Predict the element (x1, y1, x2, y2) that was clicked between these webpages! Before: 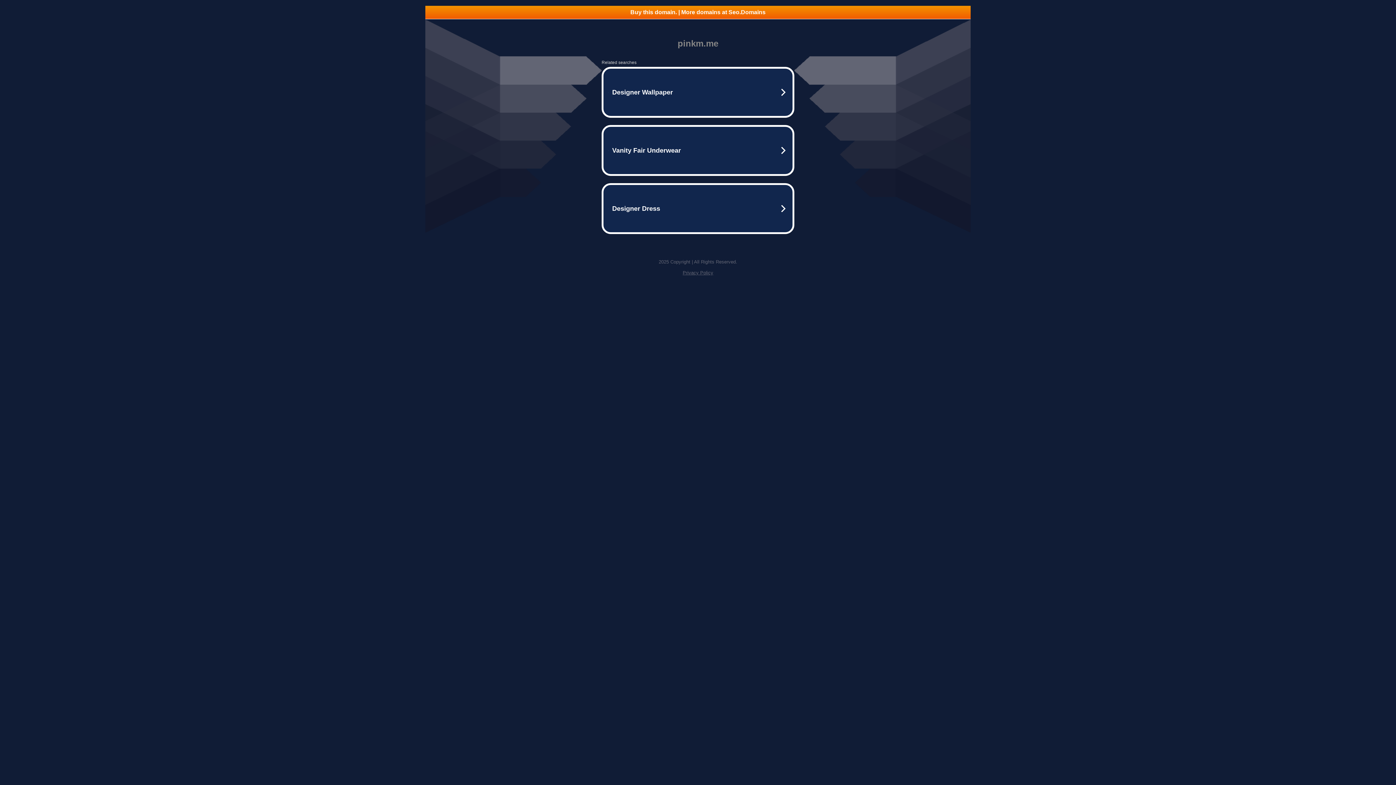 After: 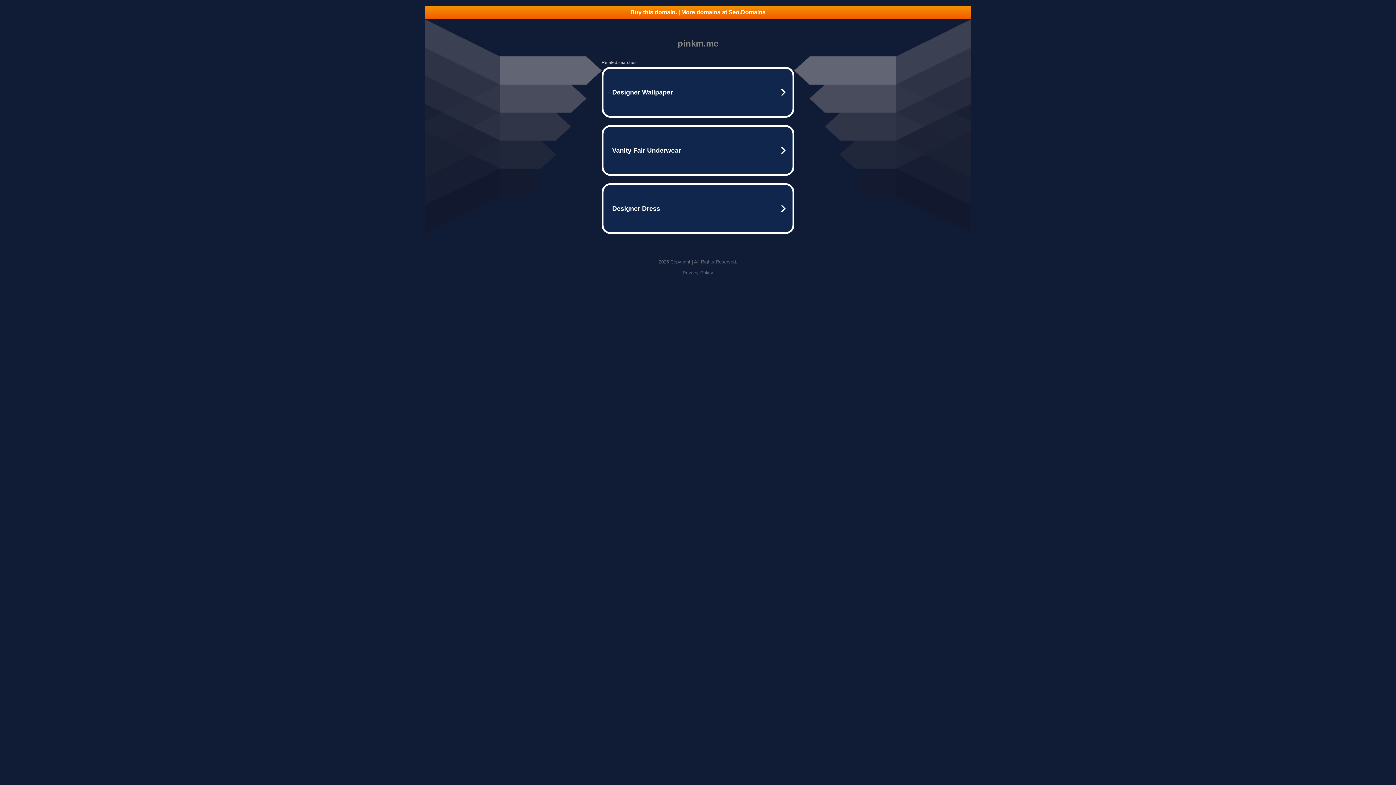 Action: label: Privacy Policy bbox: (682, 270, 713, 275)